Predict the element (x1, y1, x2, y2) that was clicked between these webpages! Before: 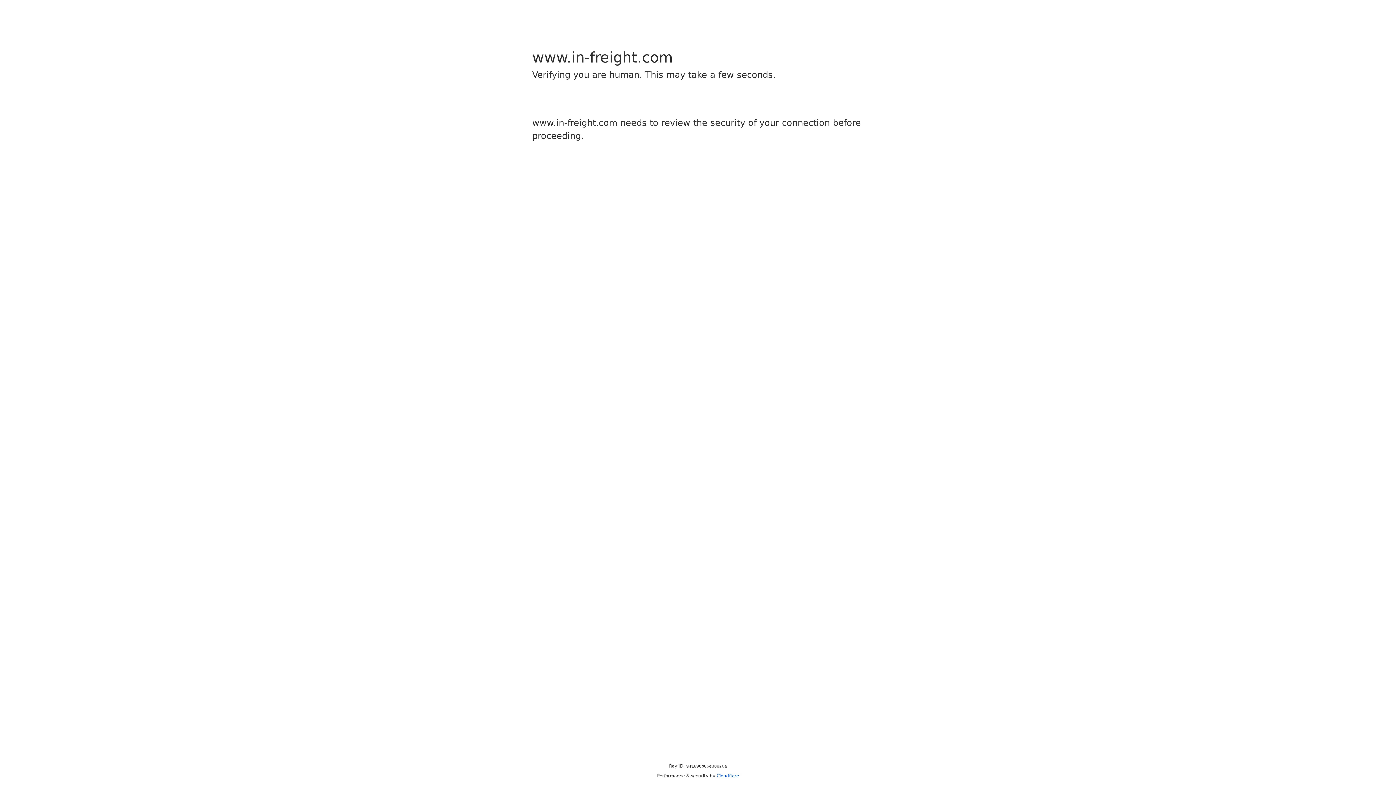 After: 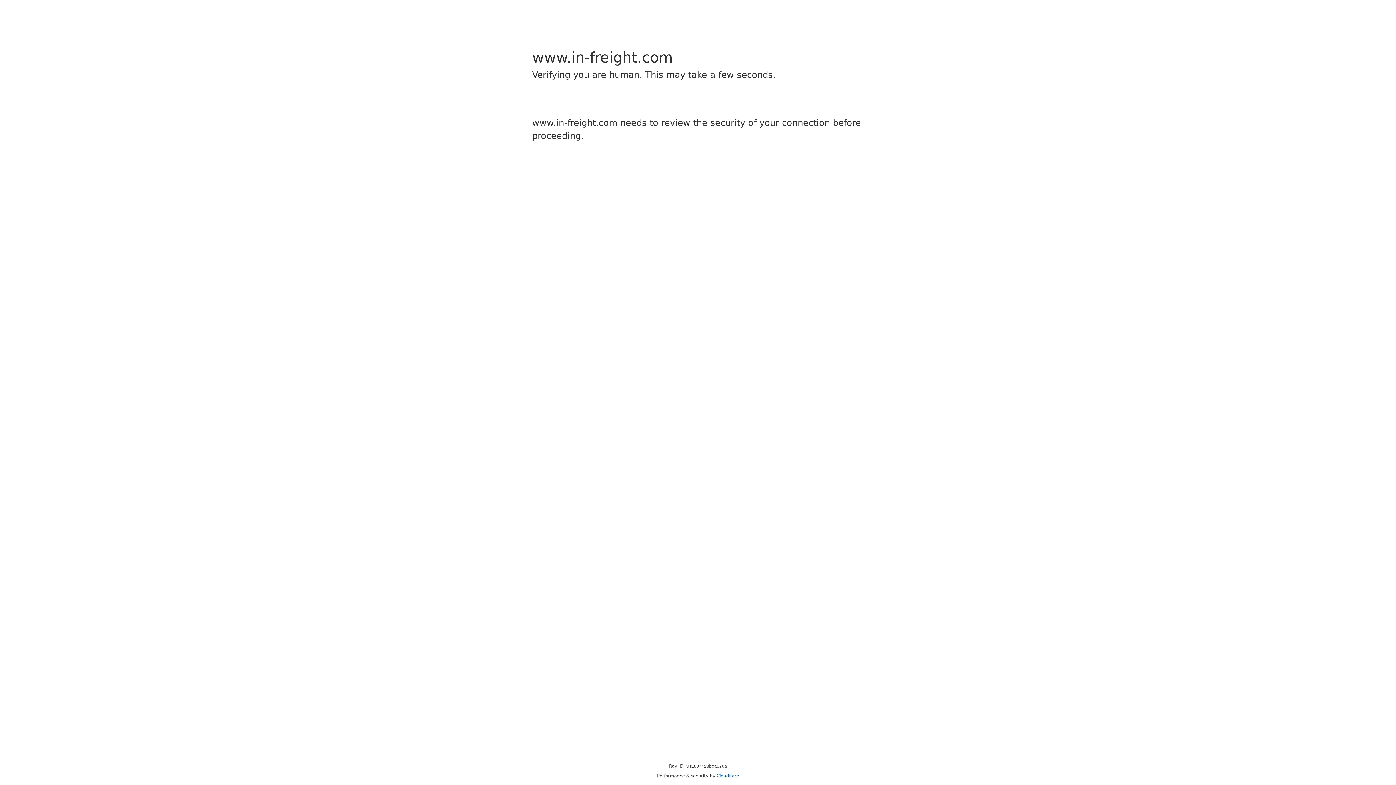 Action: label: Cloudflare bbox: (716, 773, 739, 778)